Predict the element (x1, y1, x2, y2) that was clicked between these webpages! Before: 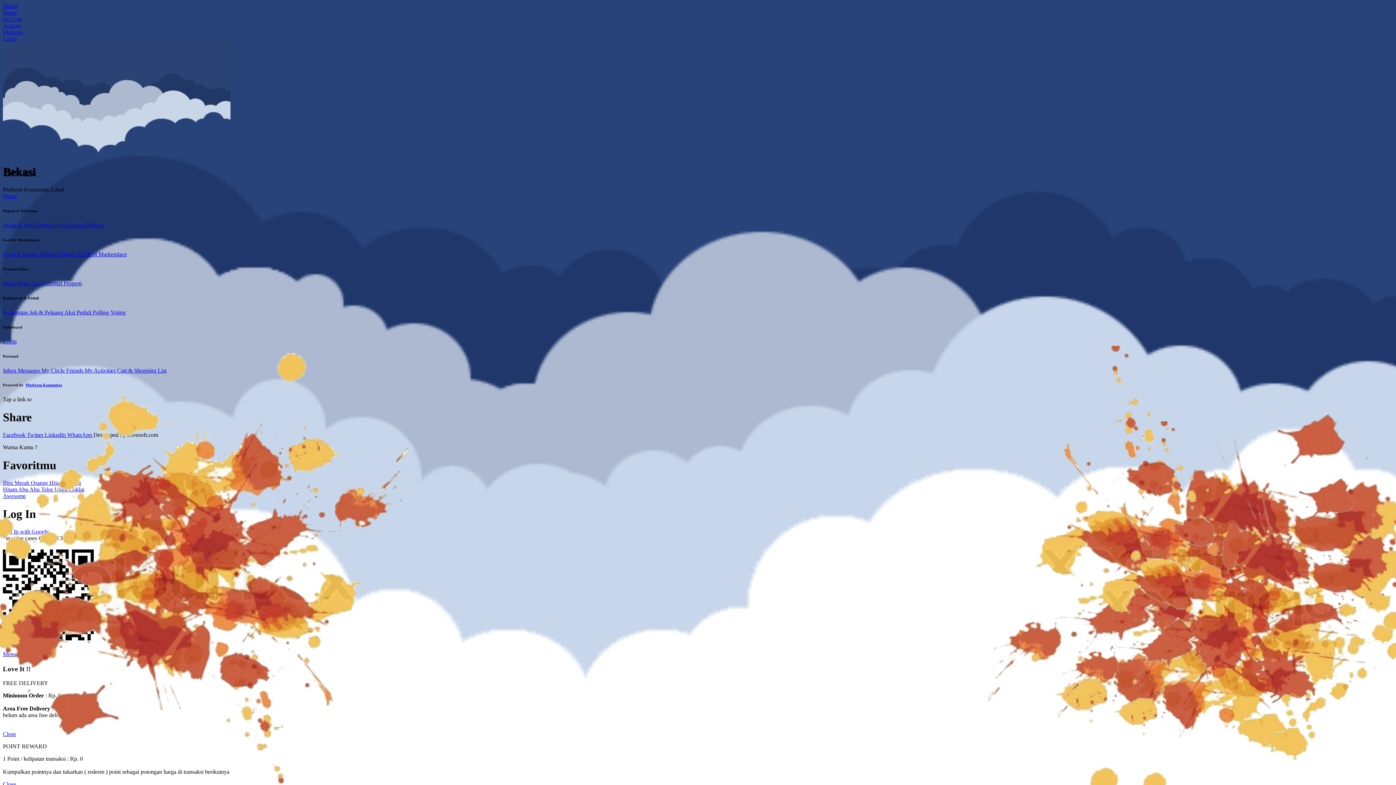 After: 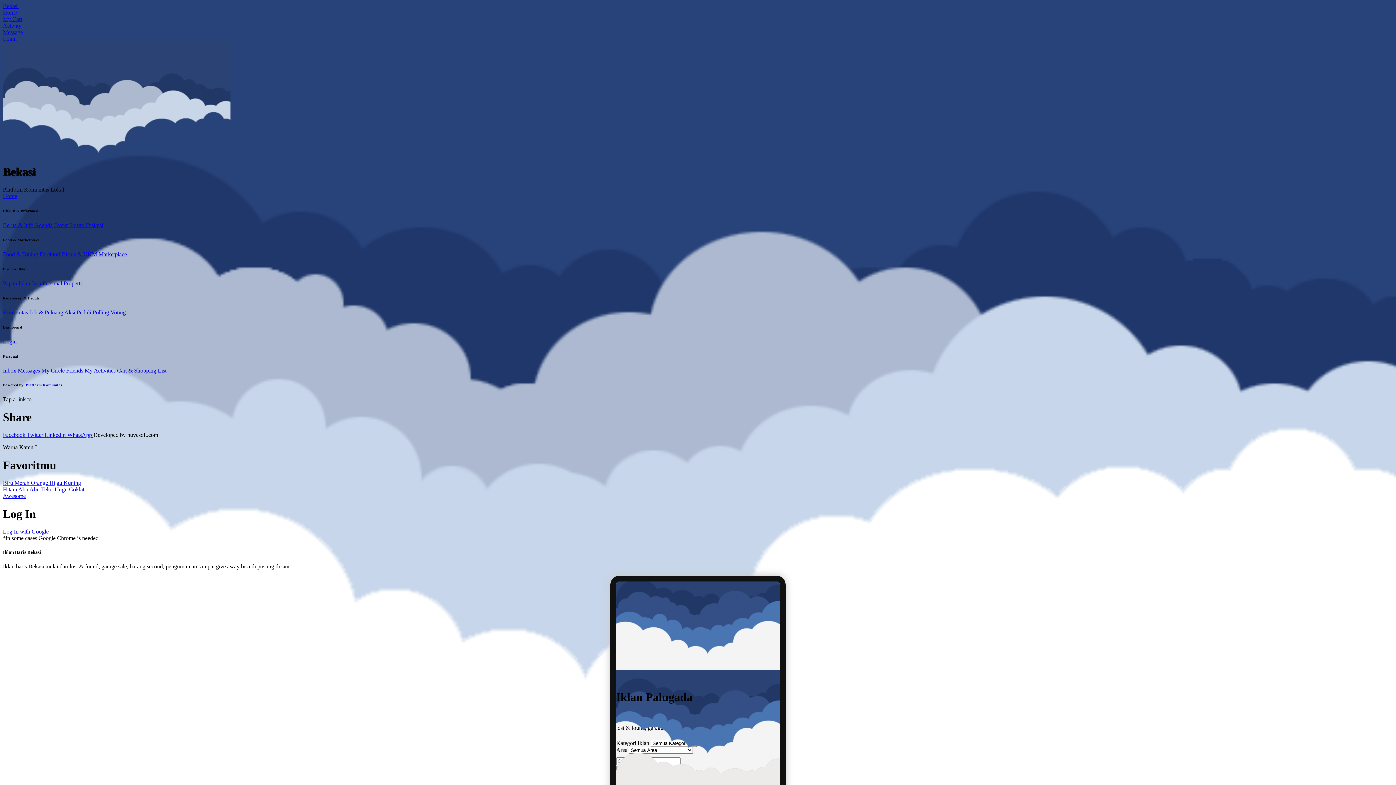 Action: bbox: (2, 280, 31, 286) label: Papan Iklan 